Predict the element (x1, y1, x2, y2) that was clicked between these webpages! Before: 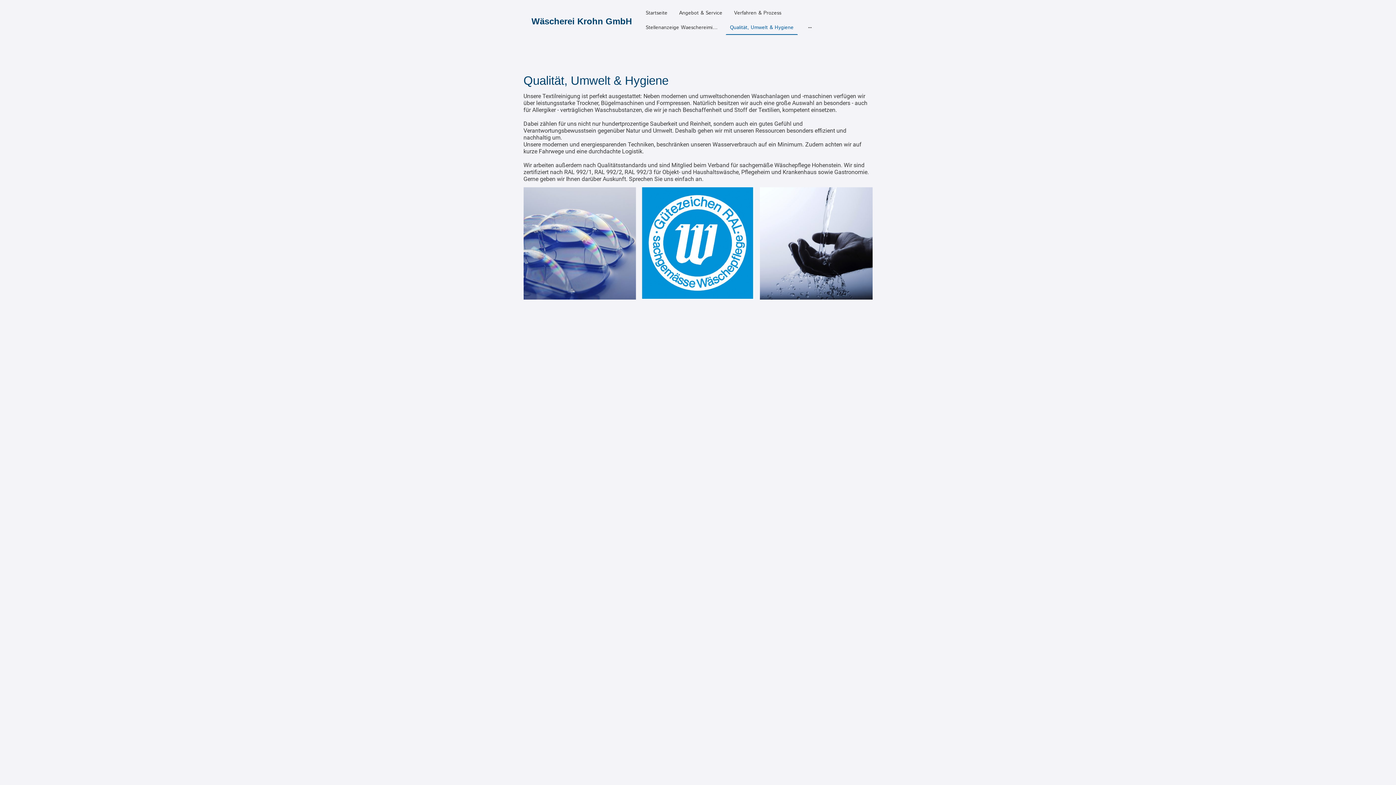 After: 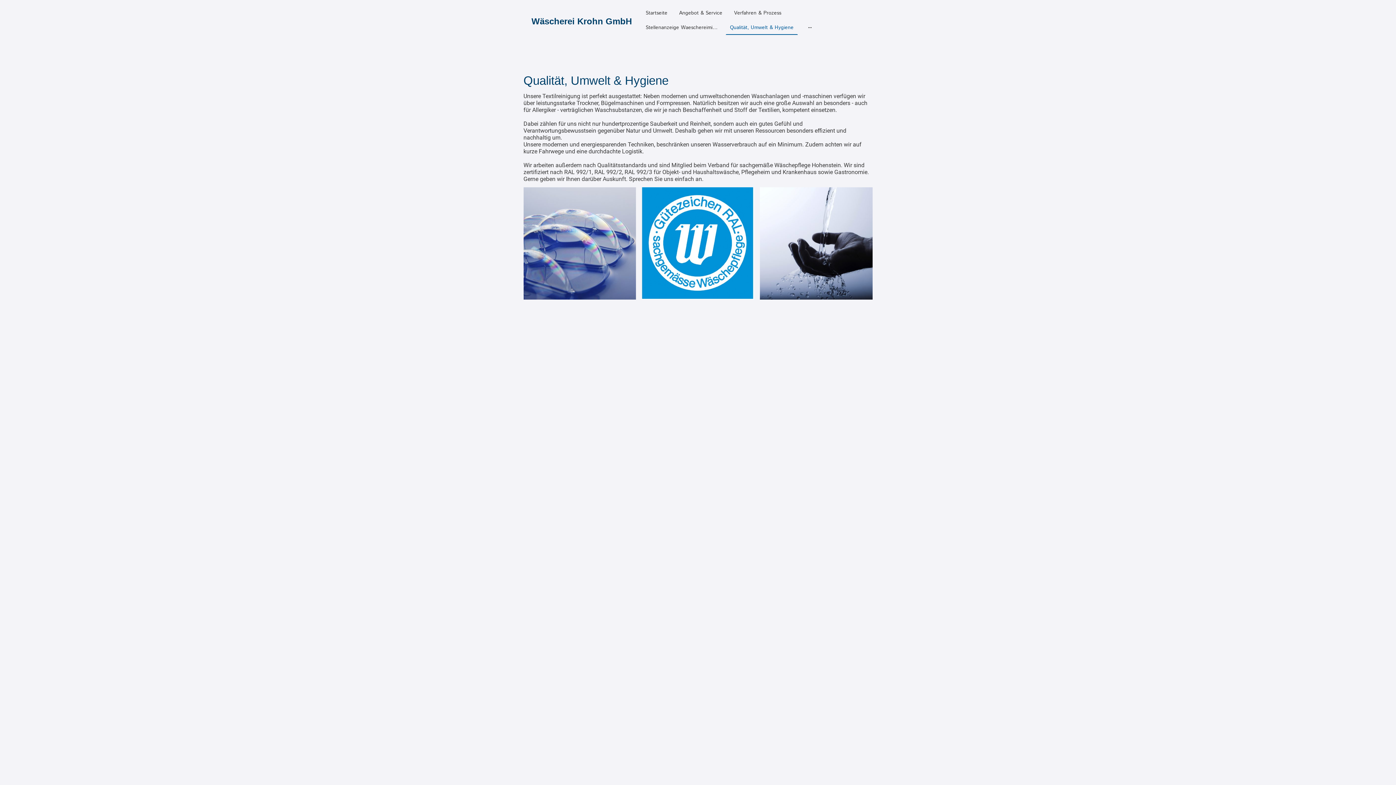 Action: label: Qualität, Umwelt & Hygiene bbox: (726, 20, 797, 34)